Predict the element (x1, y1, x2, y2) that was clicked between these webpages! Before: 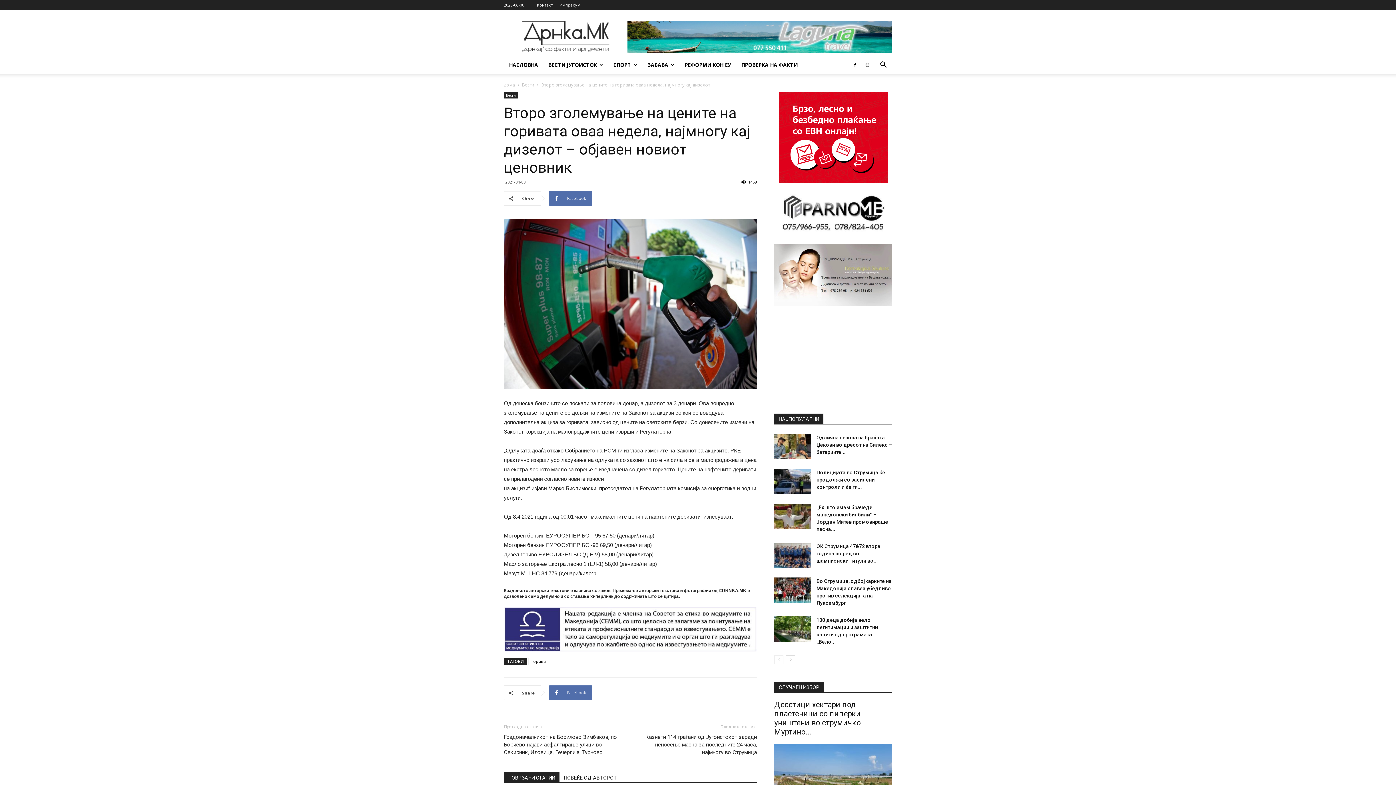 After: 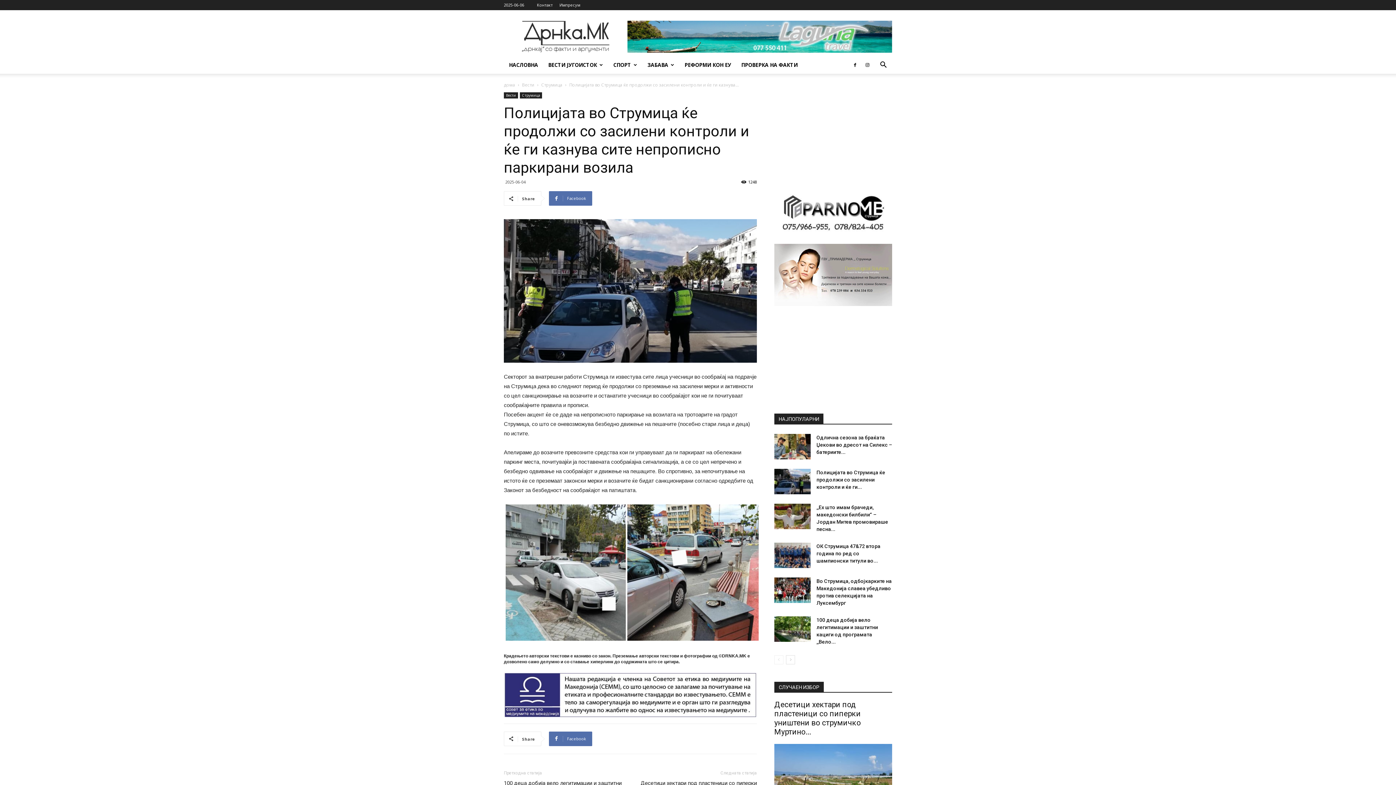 Action: bbox: (774, 469, 810, 494)